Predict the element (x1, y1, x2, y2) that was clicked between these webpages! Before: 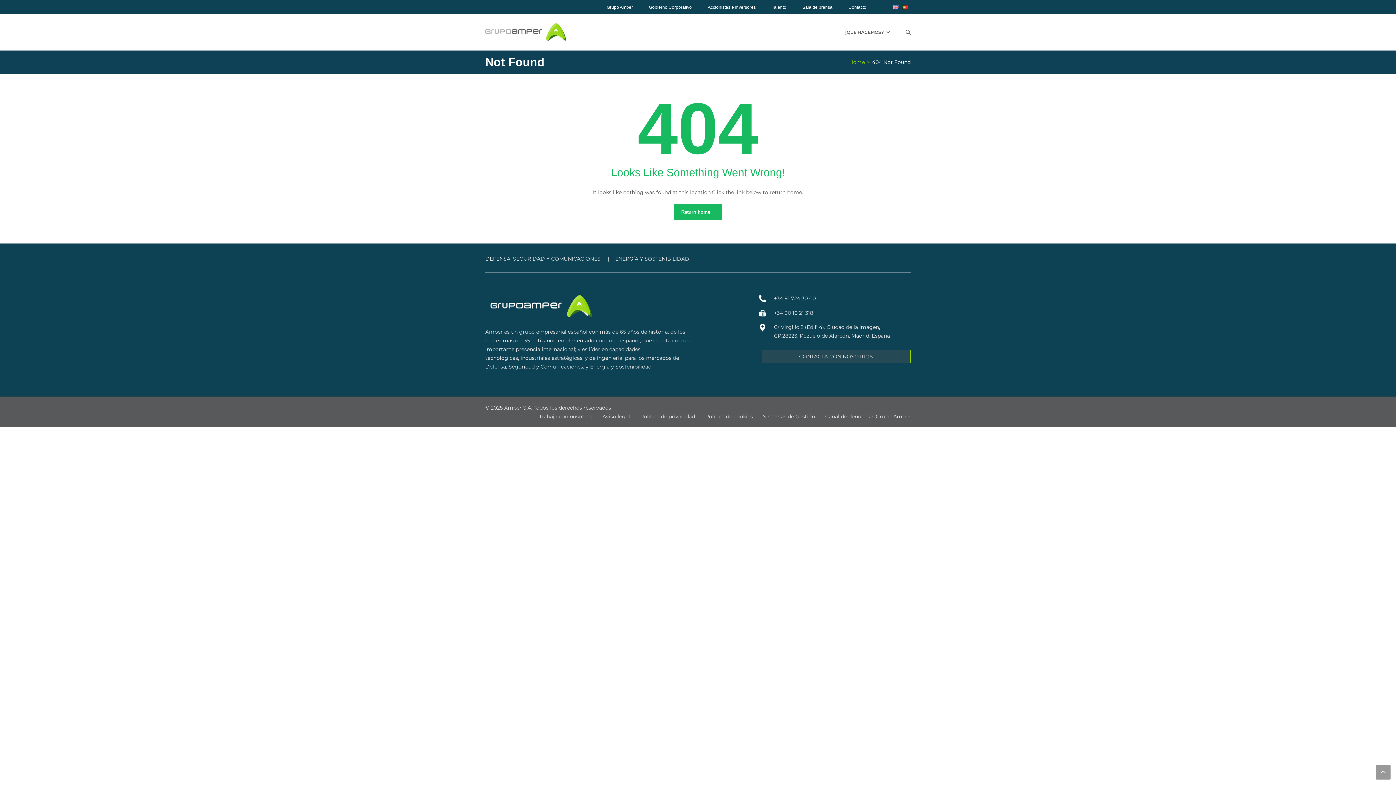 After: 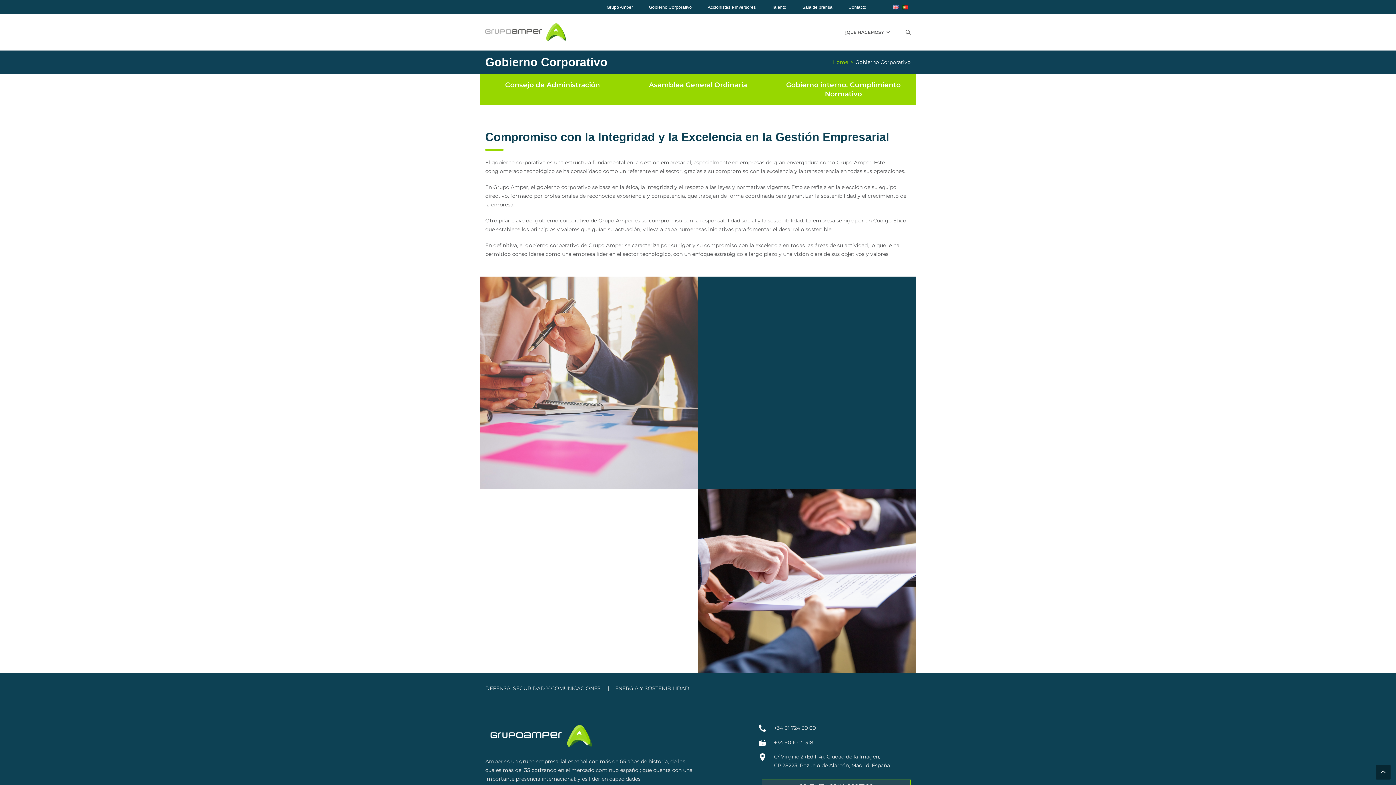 Action: label: Gobierno Corporativo bbox: (649, 4, 692, 9)